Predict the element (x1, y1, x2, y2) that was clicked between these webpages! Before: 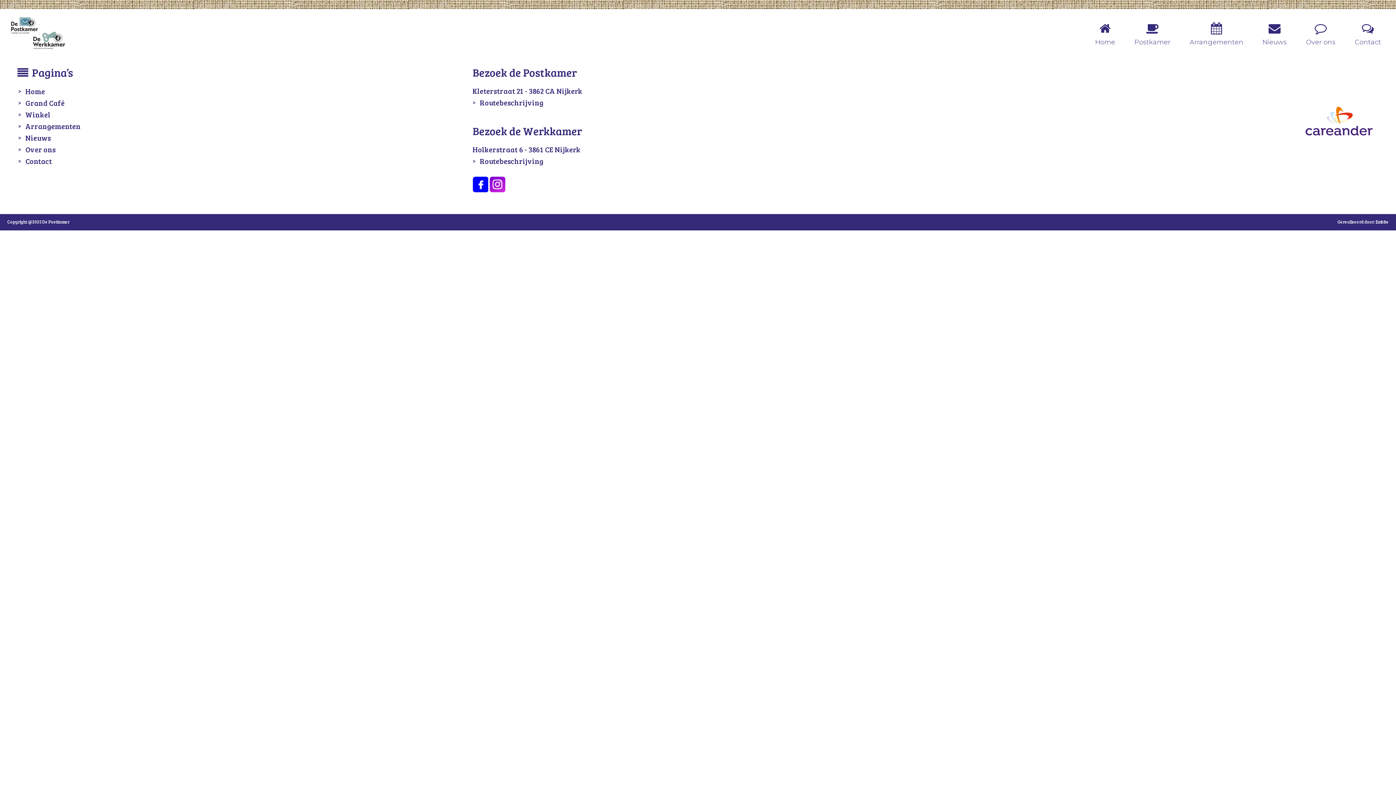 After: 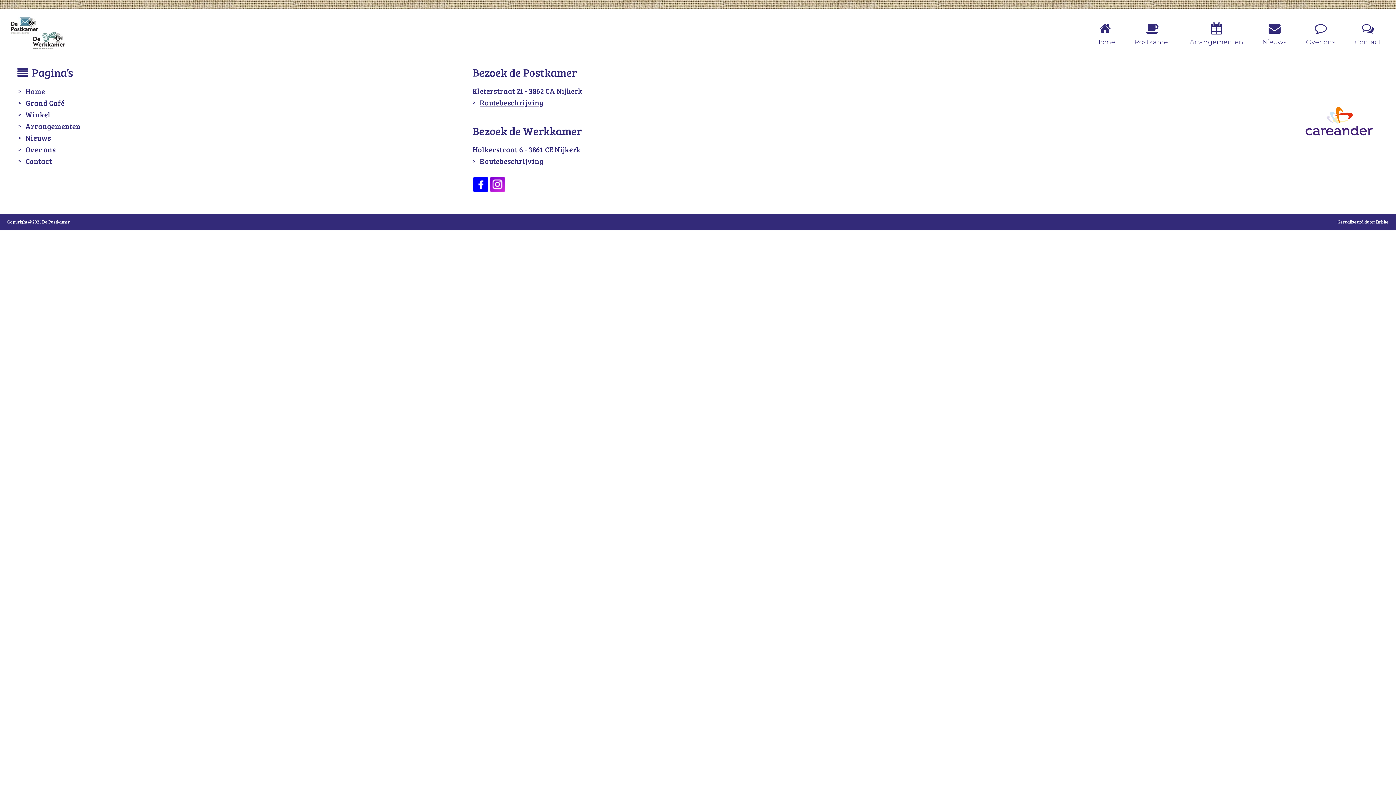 Action: bbox: (479, 97, 543, 107) label: Routebeschrijving